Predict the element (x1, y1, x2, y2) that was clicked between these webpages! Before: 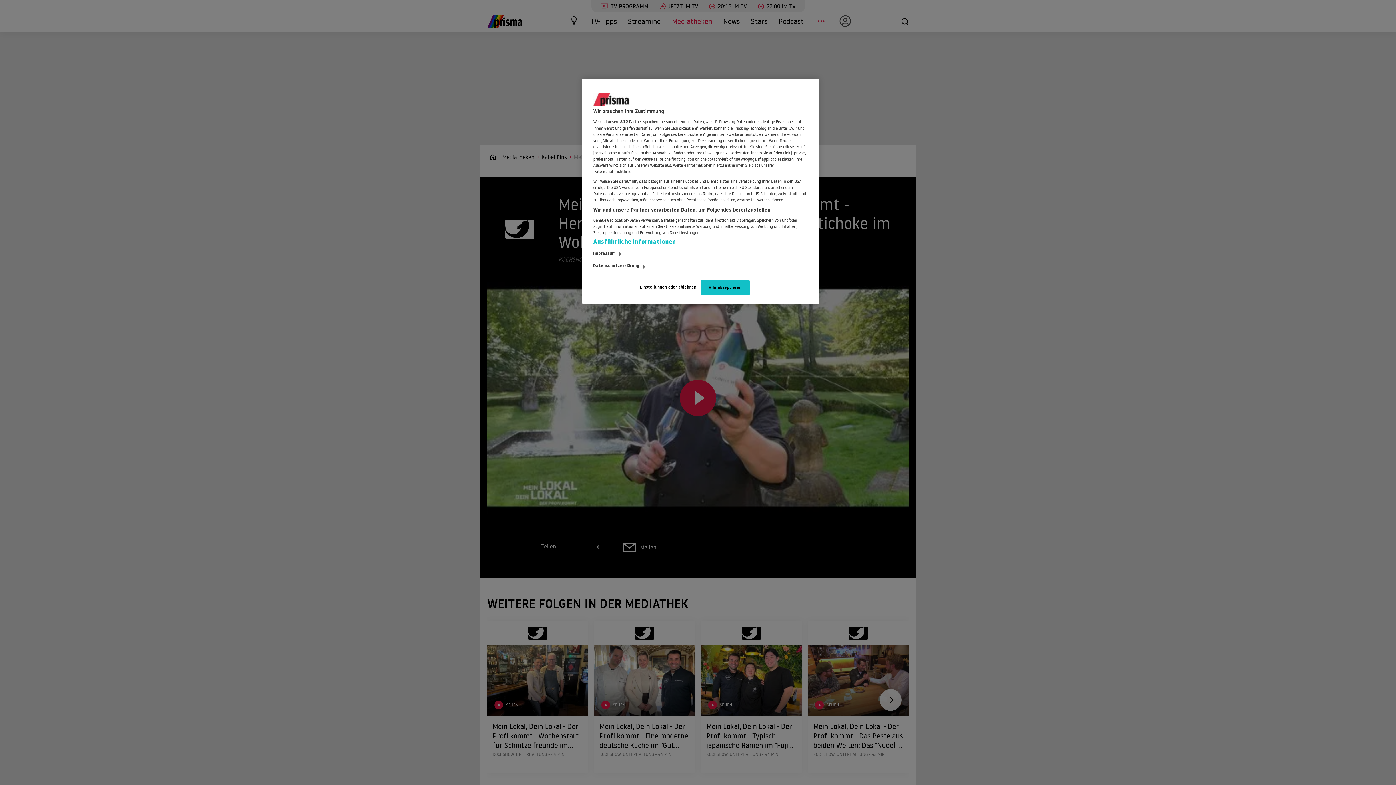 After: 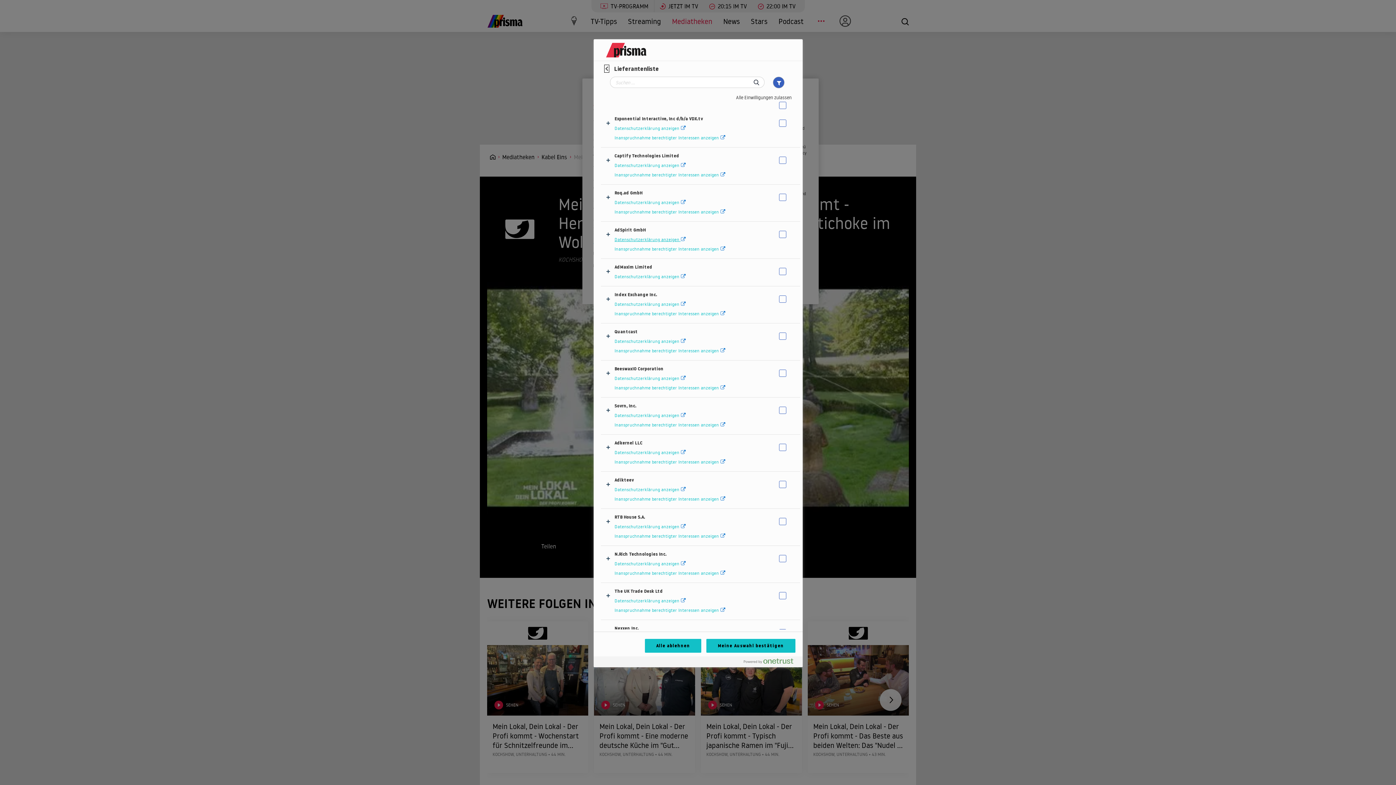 Action: label: Ausführliche Informationen bbox: (593, 237, 676, 246)